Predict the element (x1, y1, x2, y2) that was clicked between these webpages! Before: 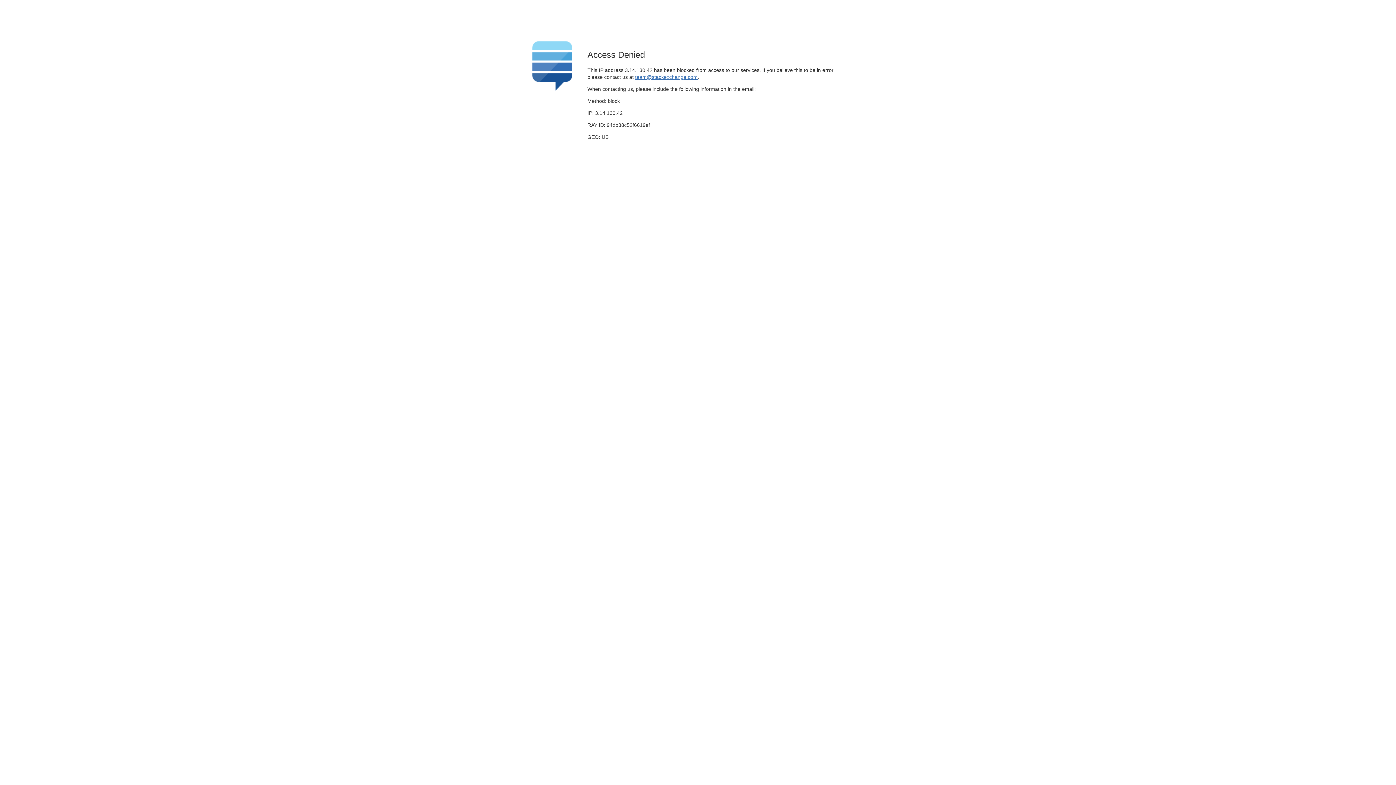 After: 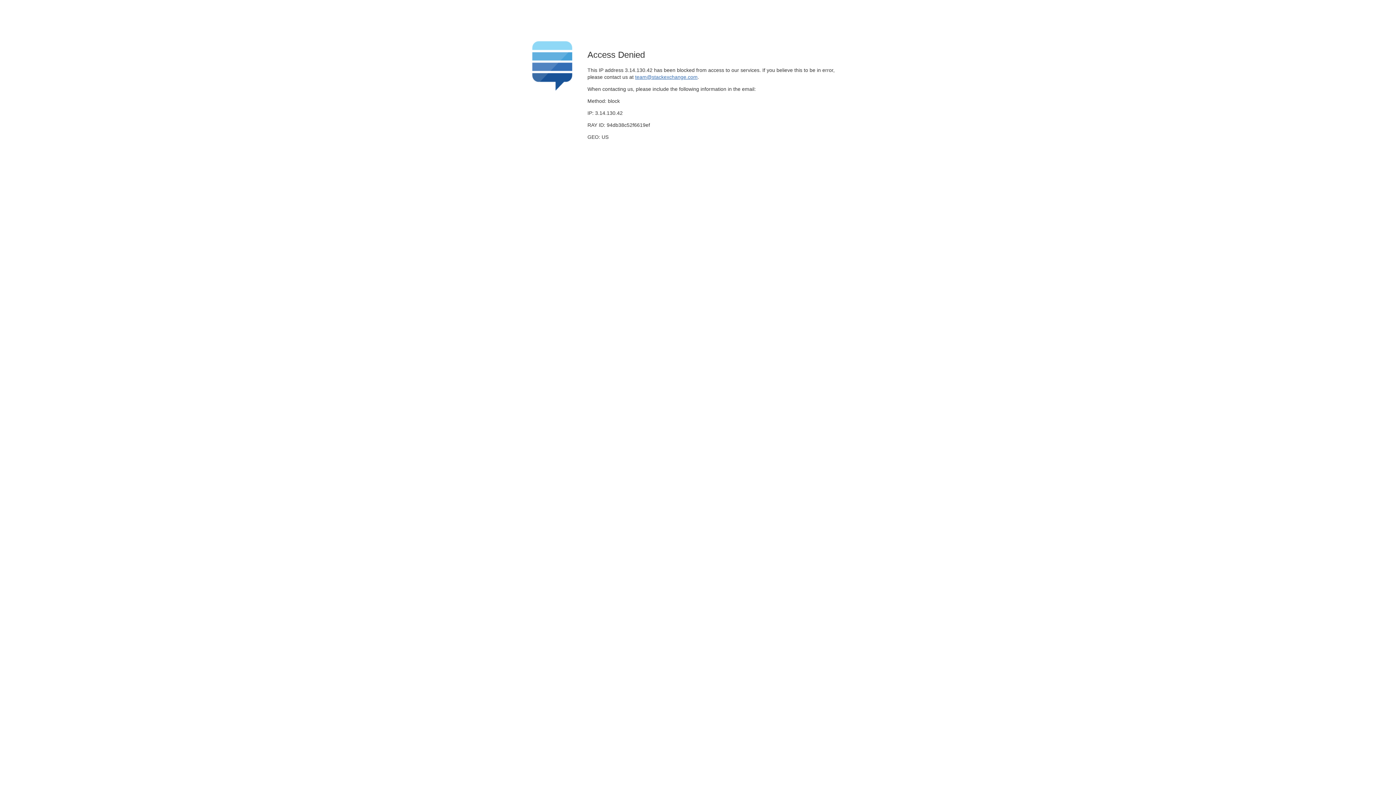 Action: label: team@stackexchange.com bbox: (635, 74, 697, 79)